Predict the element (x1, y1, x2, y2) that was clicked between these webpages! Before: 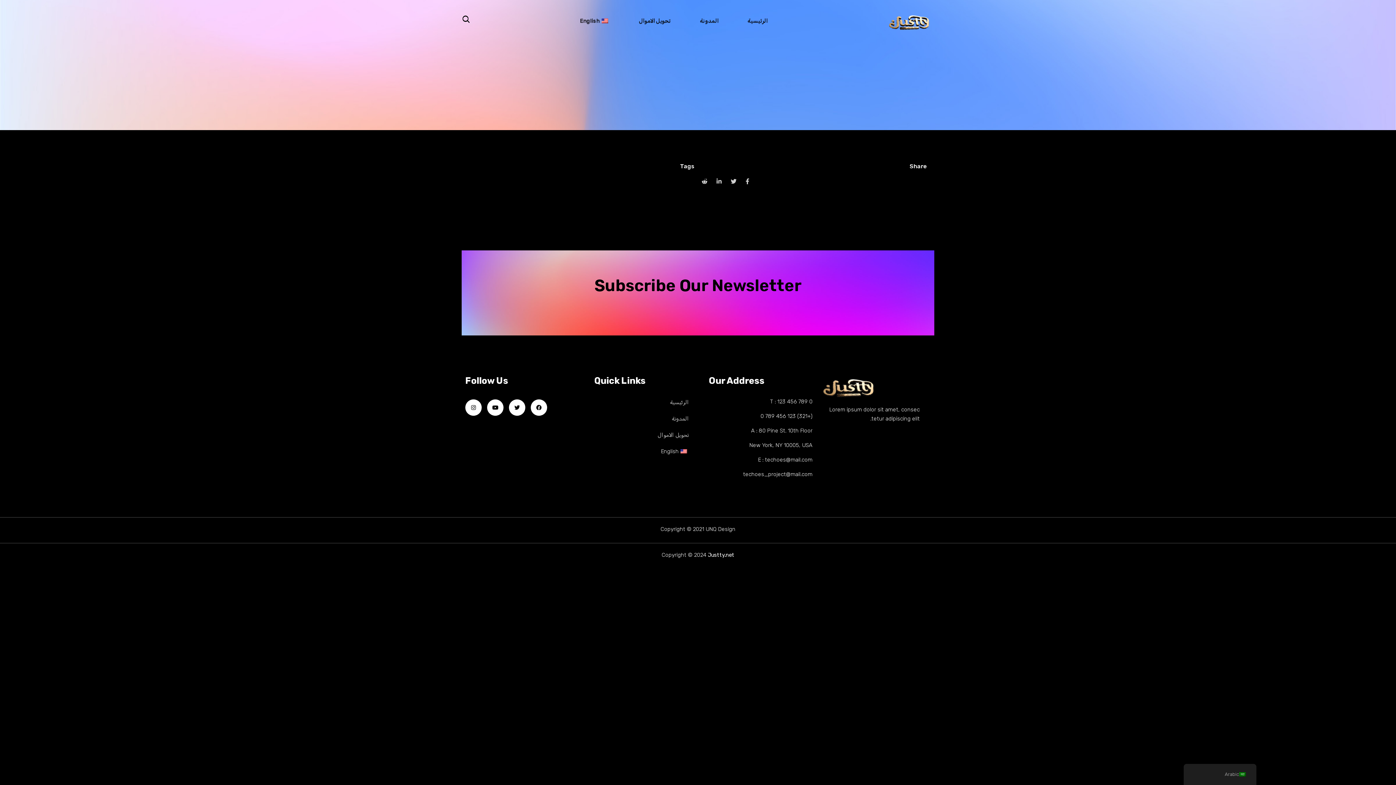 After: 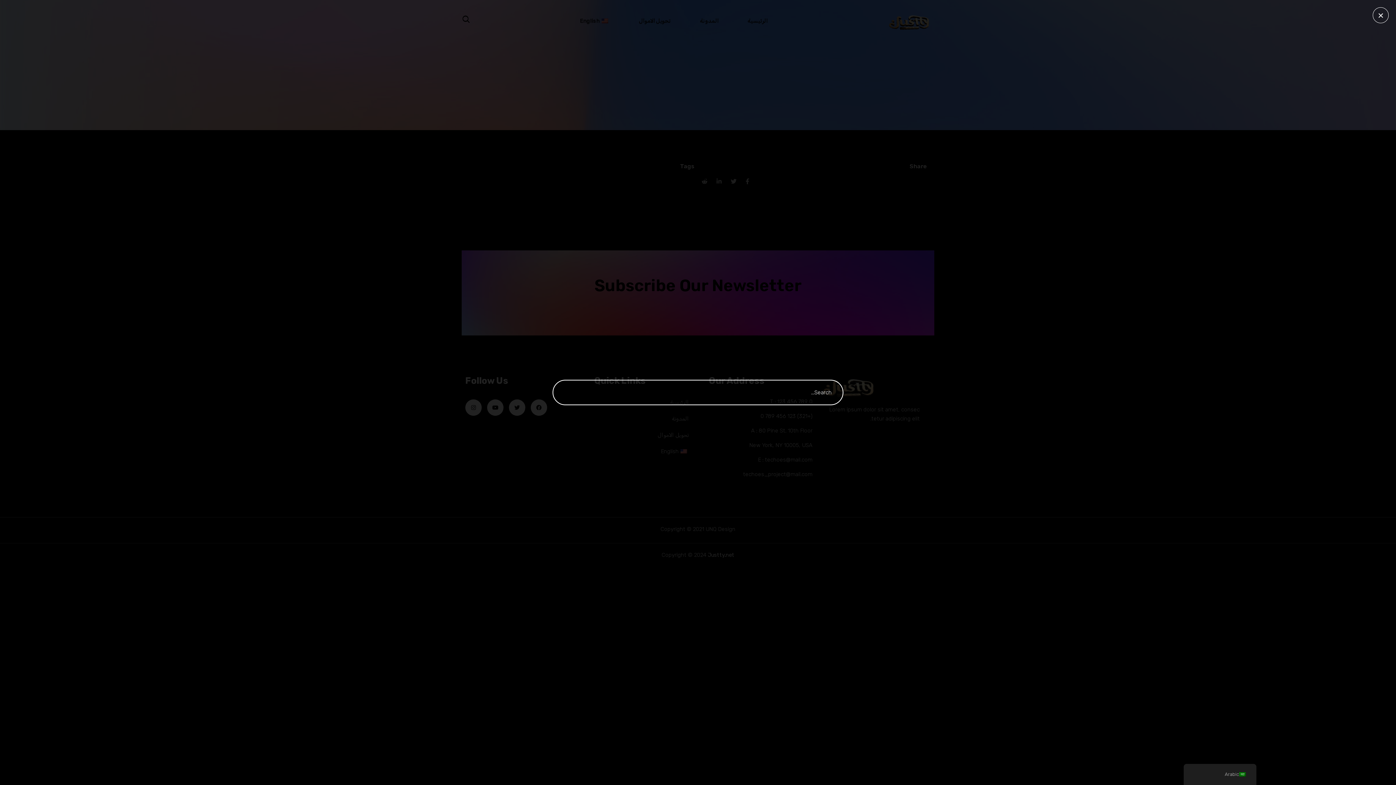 Action: bbox: (458, 12, 473, 26) label: navsearch-button